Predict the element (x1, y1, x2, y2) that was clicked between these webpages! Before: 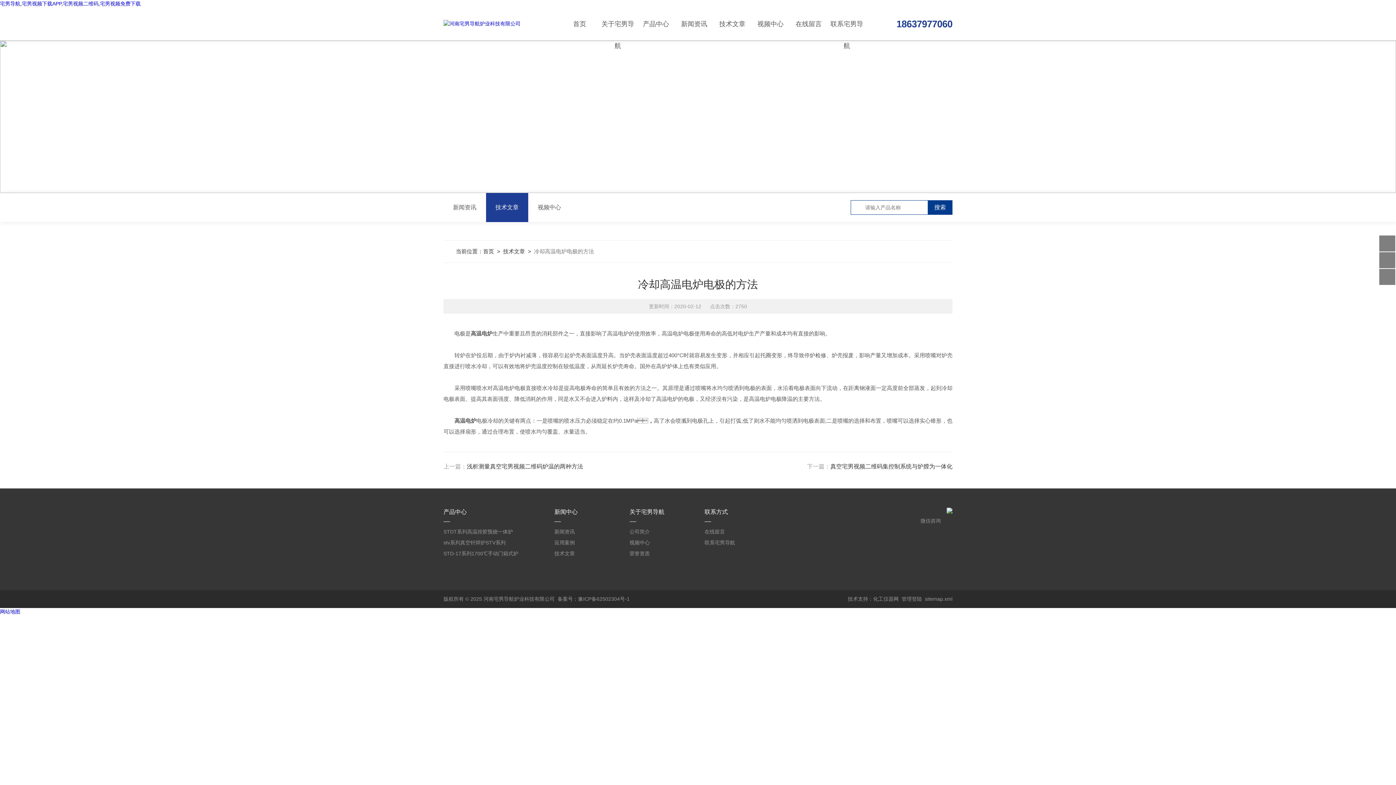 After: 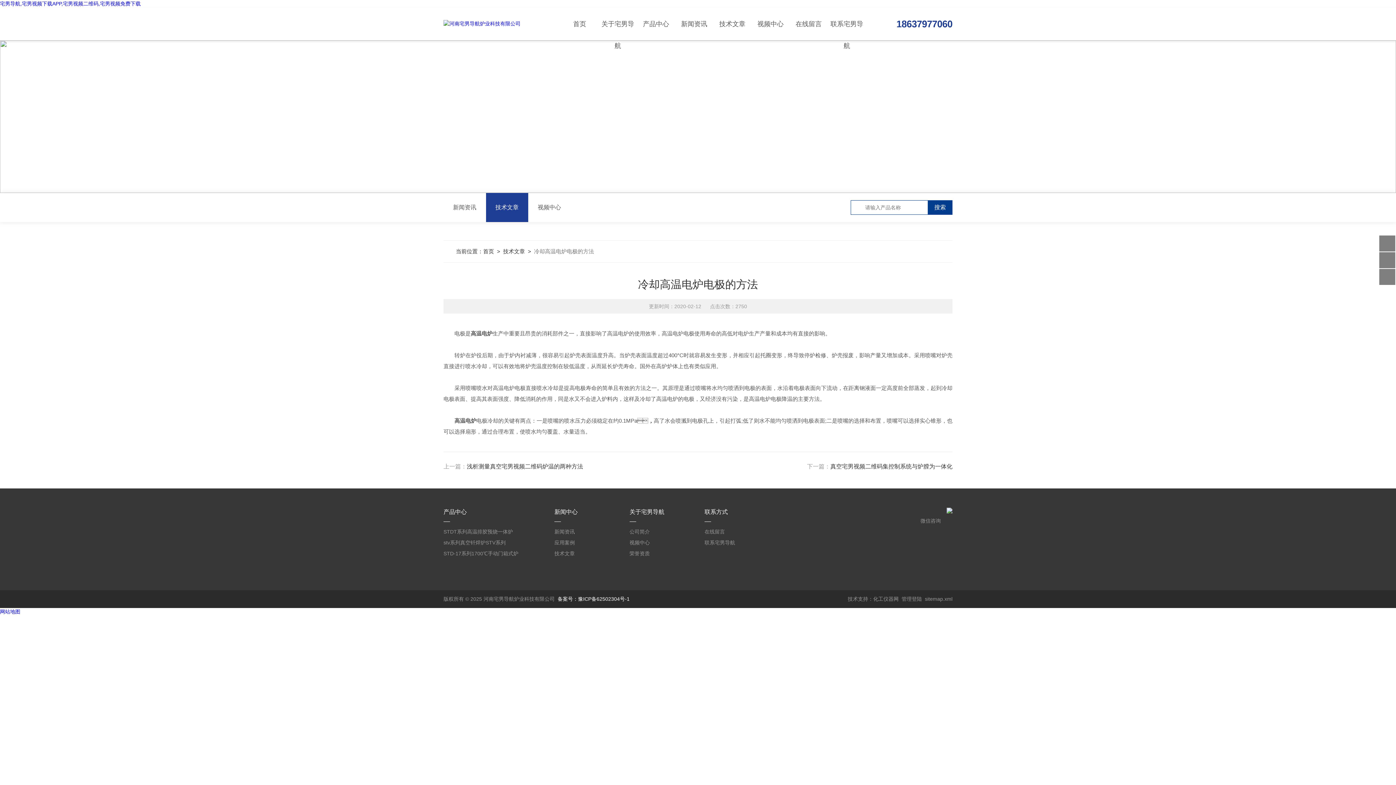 Action: label: 备案号：豫ICP备62502304号-1 bbox: (557, 596, 629, 602)